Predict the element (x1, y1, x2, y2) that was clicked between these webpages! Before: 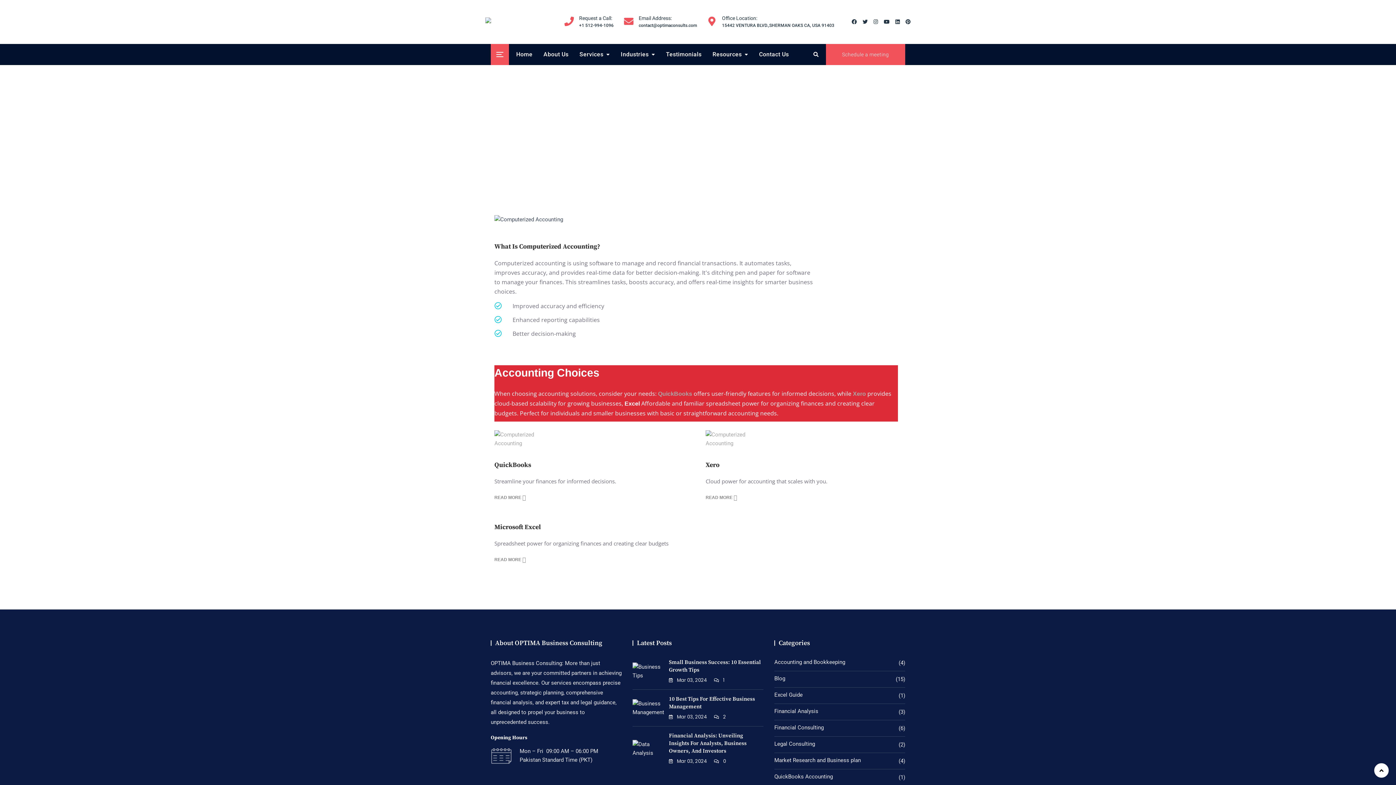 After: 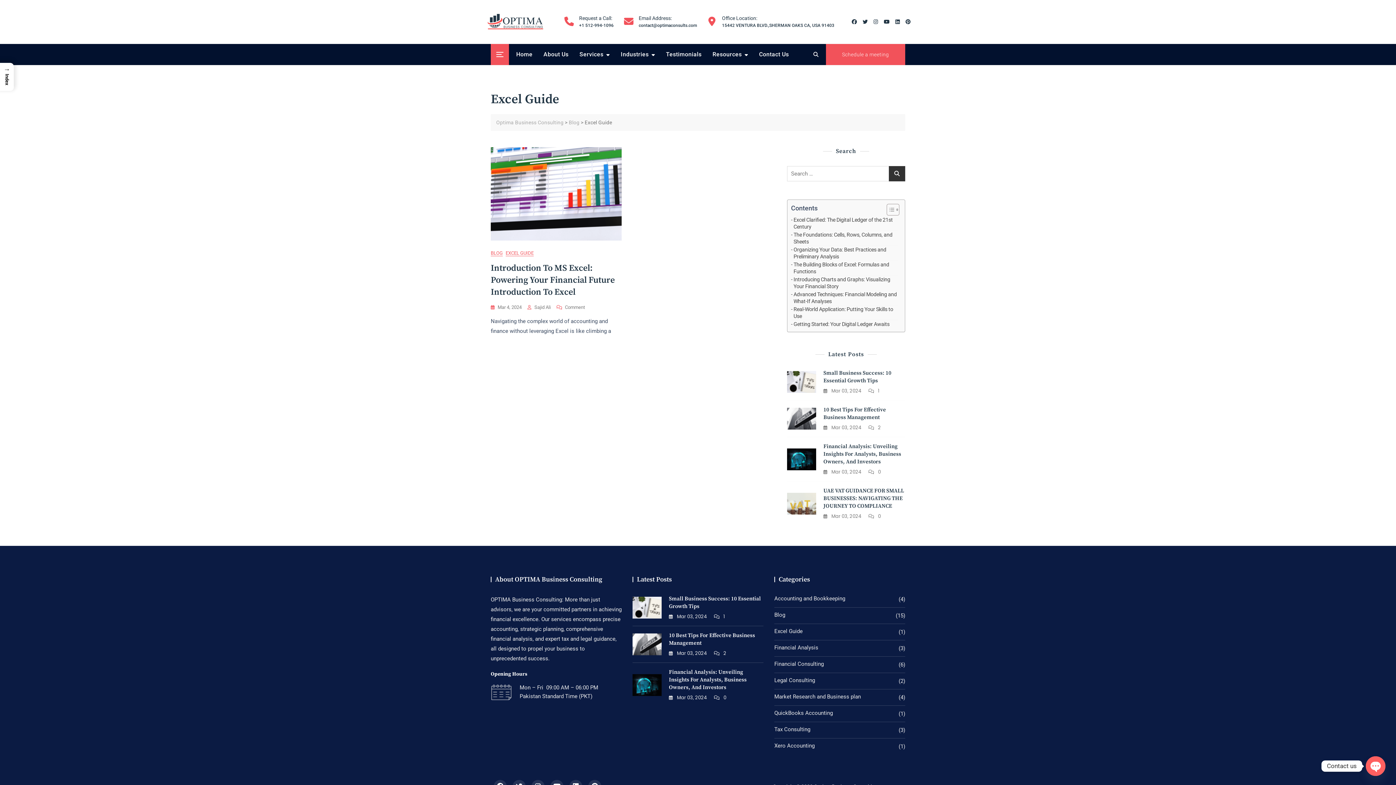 Action: bbox: (494, 555, 526, 565) label: READ MORE 